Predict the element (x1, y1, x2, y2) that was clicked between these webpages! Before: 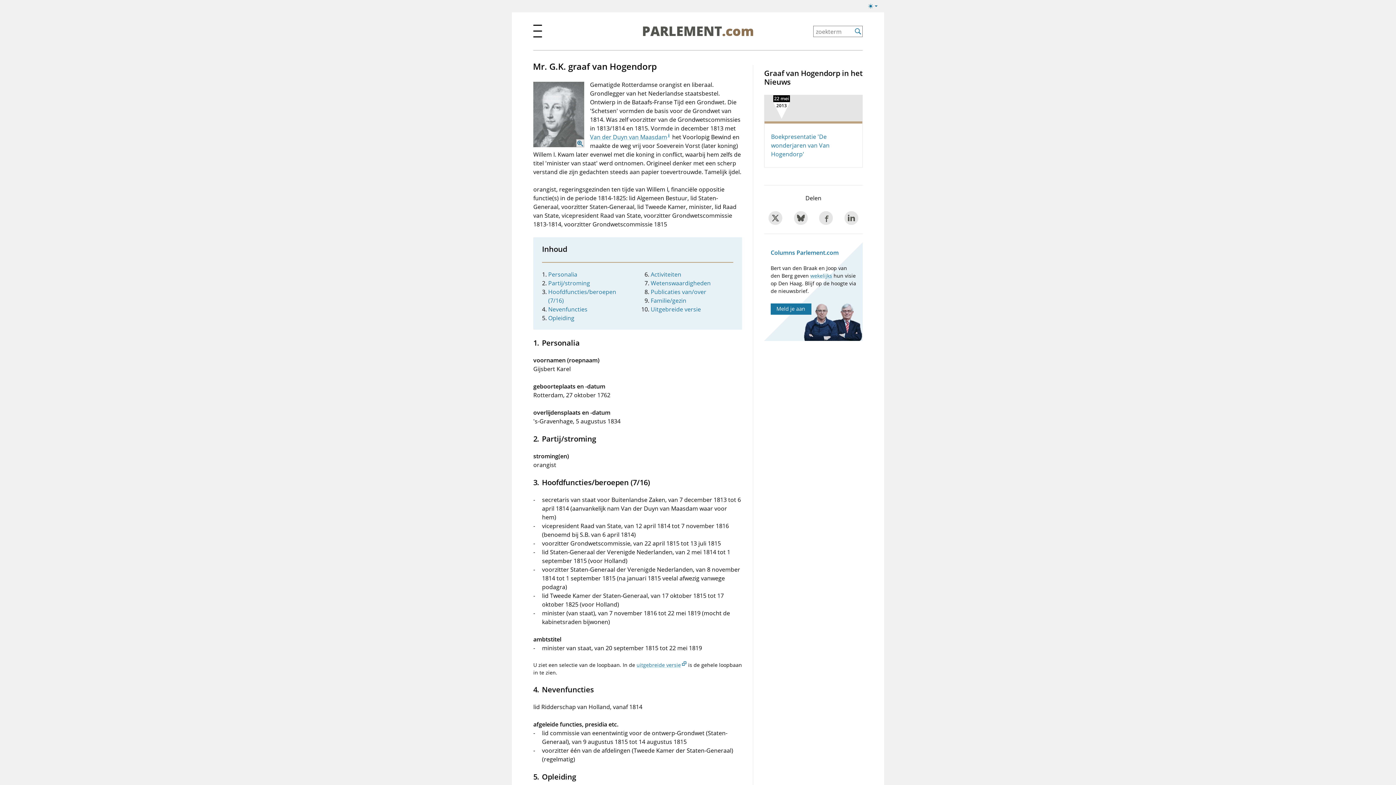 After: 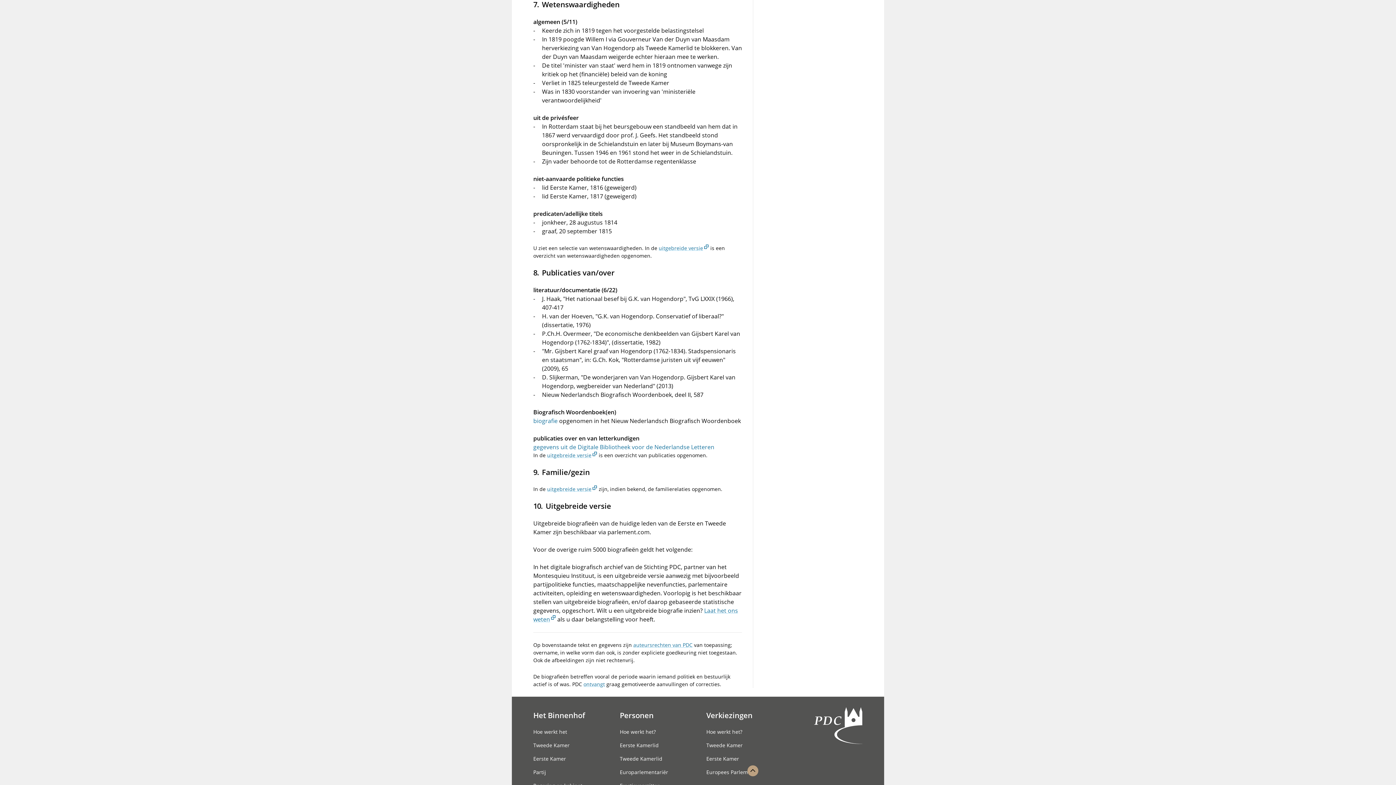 Action: label: Wetenswaardigheden bbox: (650, 279, 710, 287)